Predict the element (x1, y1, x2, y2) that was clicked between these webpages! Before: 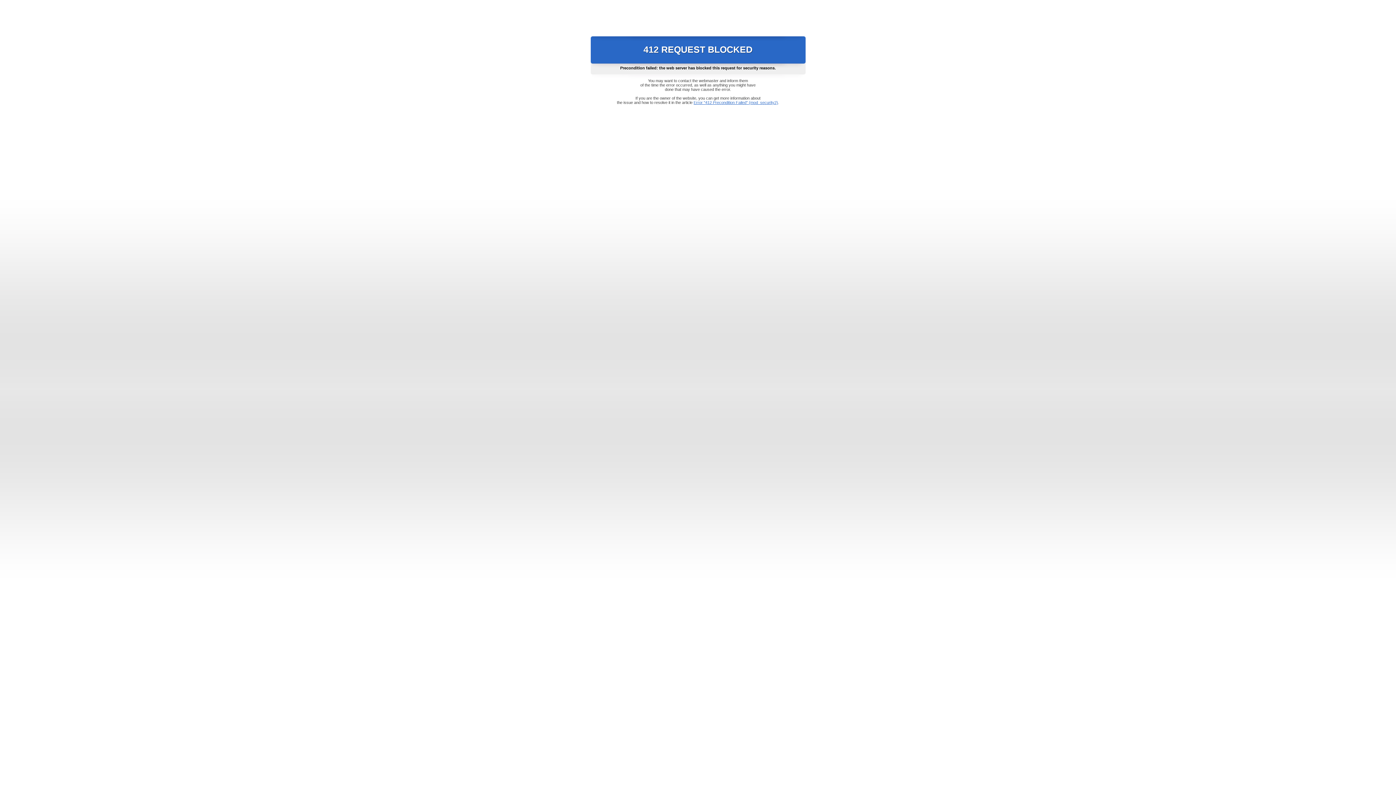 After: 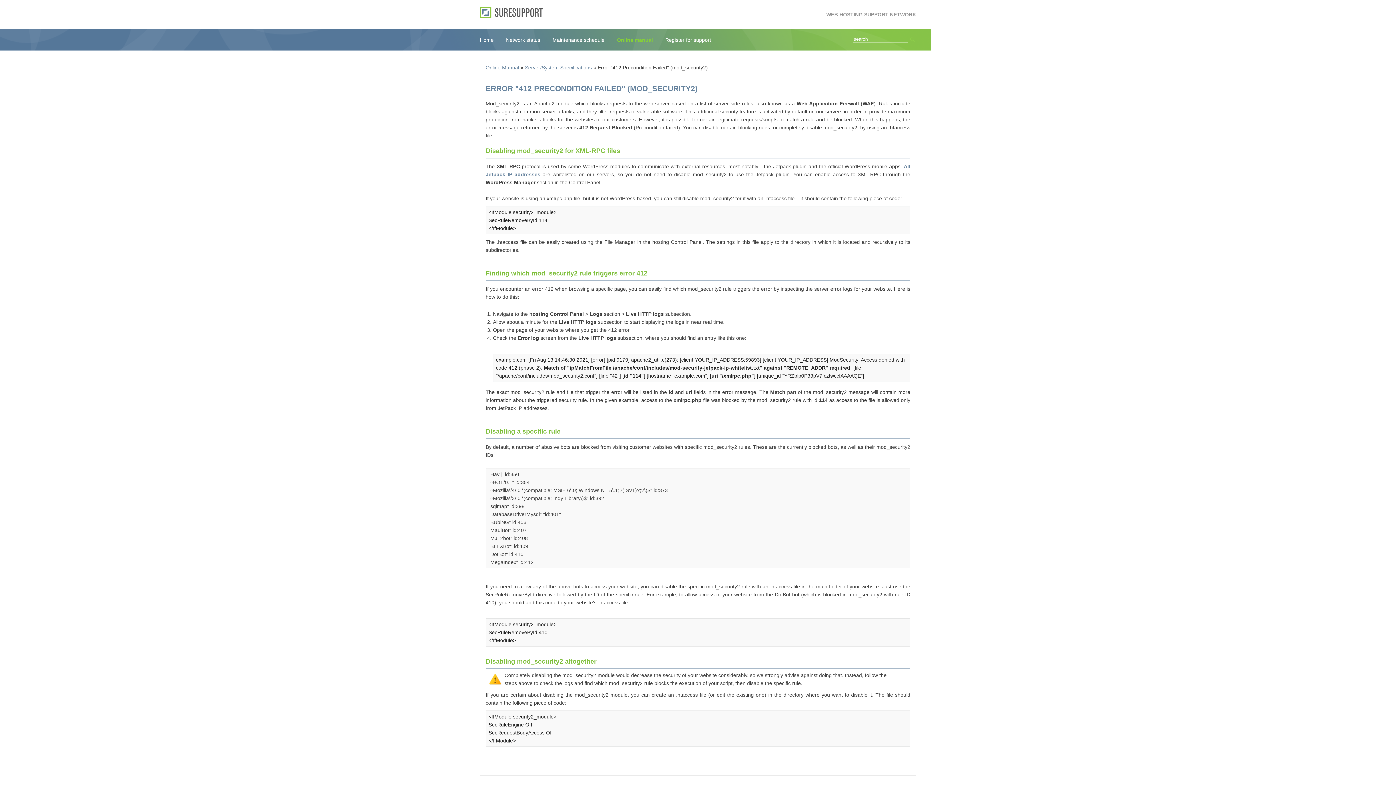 Action: bbox: (693, 100, 778, 104) label: Error "412 Precondition Failed" (mod_security2)